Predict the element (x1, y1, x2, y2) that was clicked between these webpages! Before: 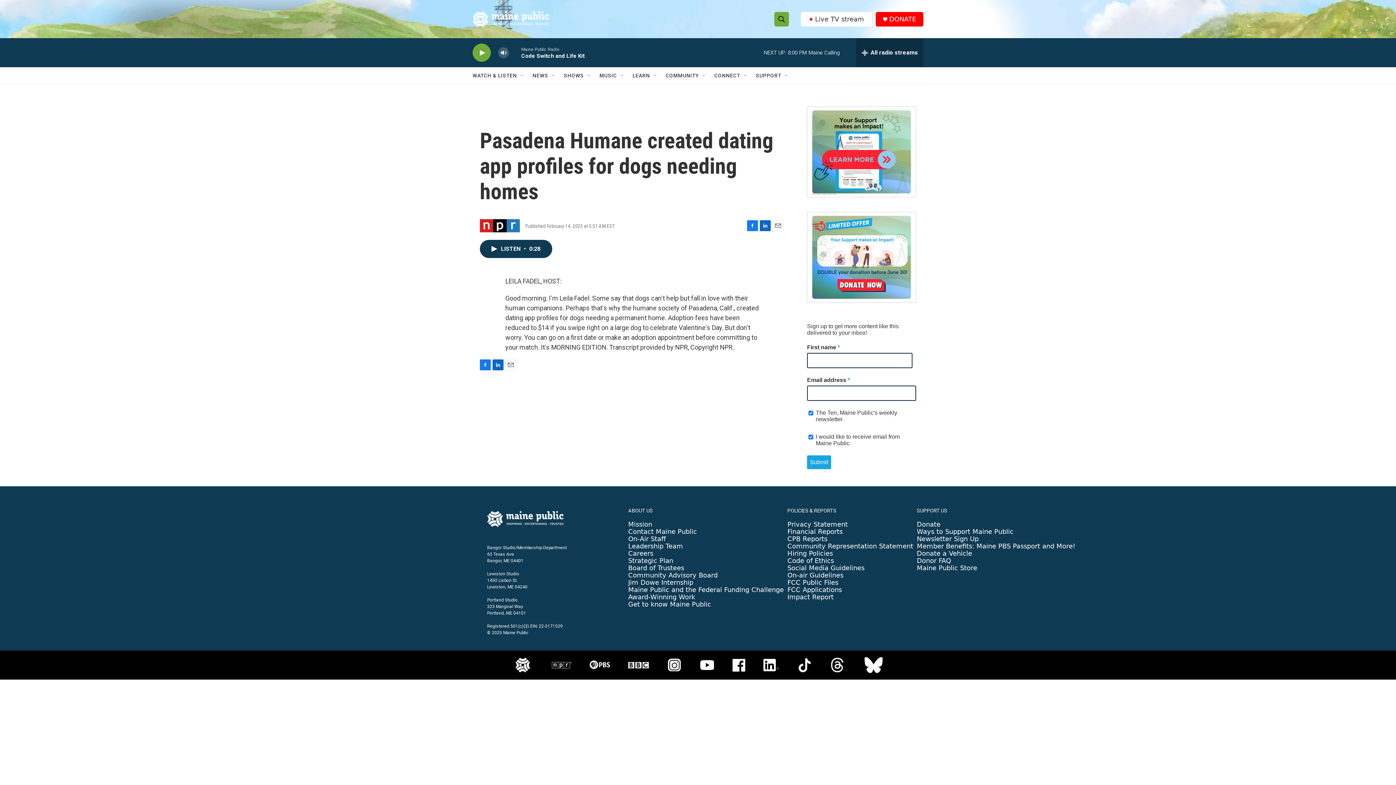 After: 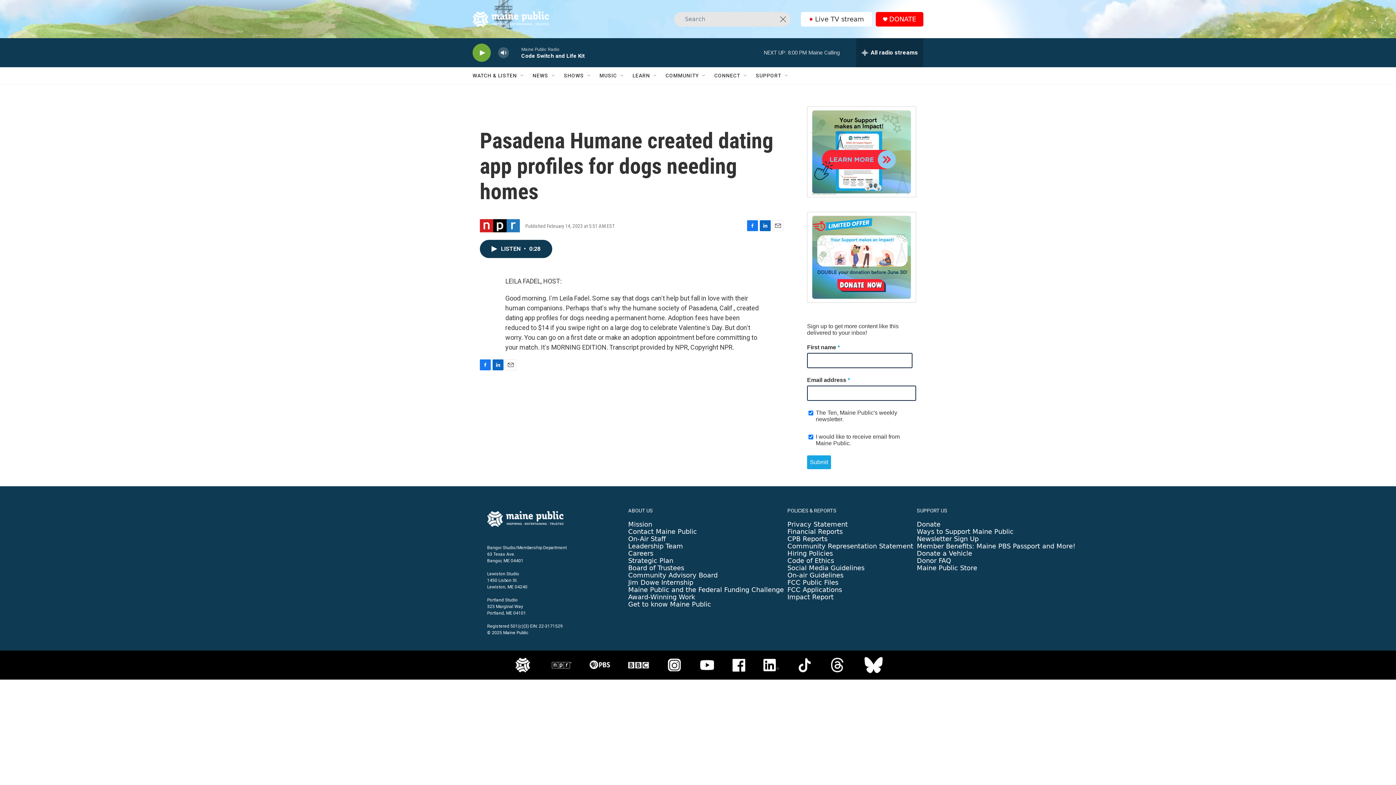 Action: bbox: (774, 11, 789, 26) label: header-search-icon